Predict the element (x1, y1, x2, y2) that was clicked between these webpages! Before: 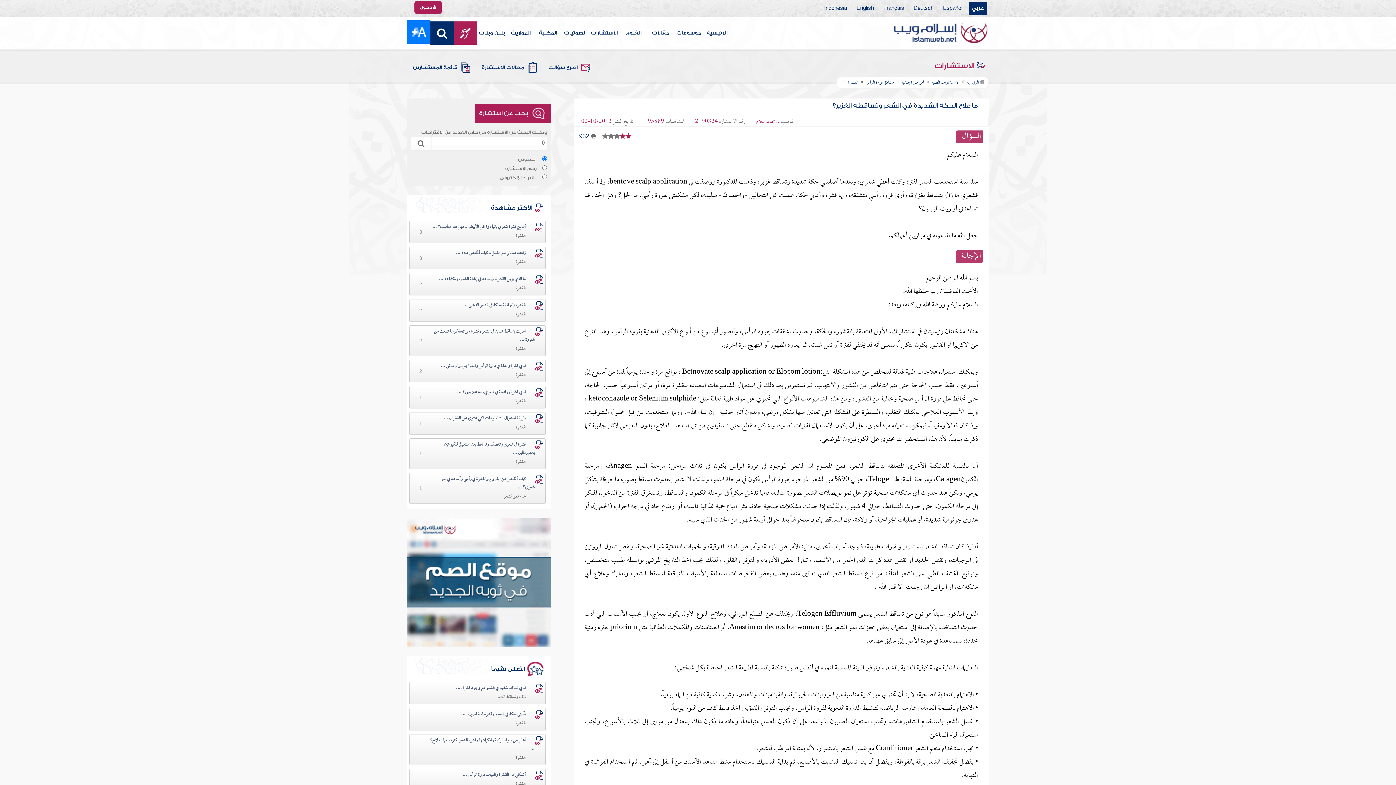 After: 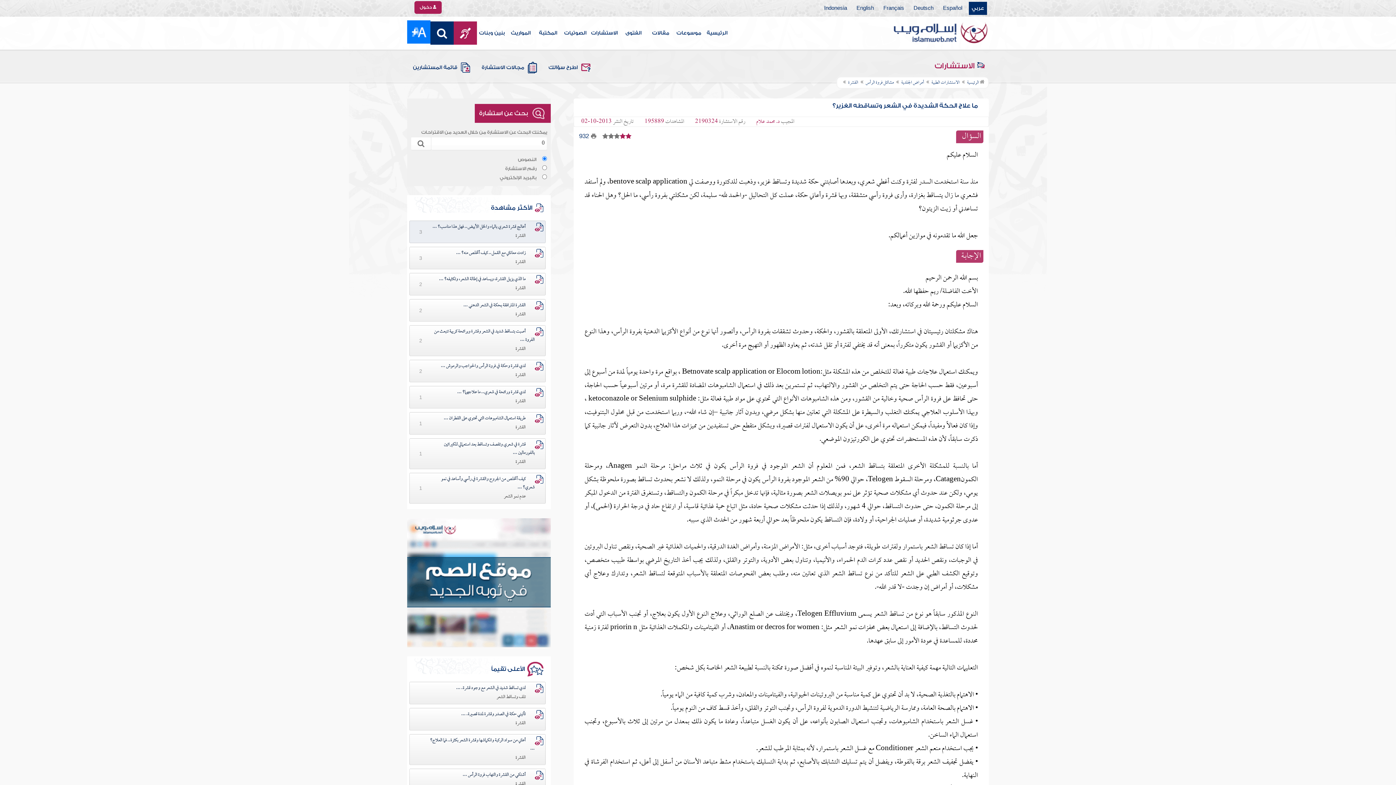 Action: bbox: (515, 231, 534, 241) label: القشرة